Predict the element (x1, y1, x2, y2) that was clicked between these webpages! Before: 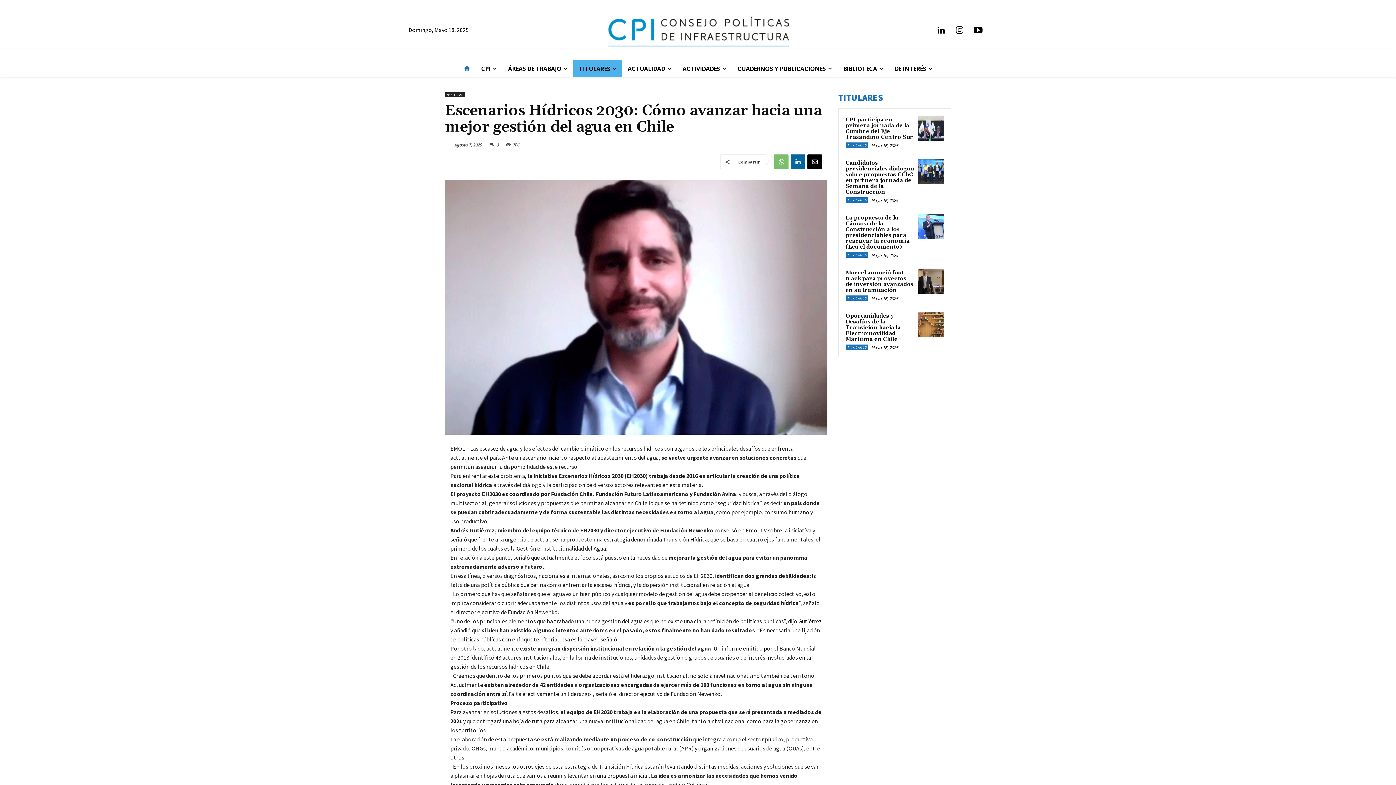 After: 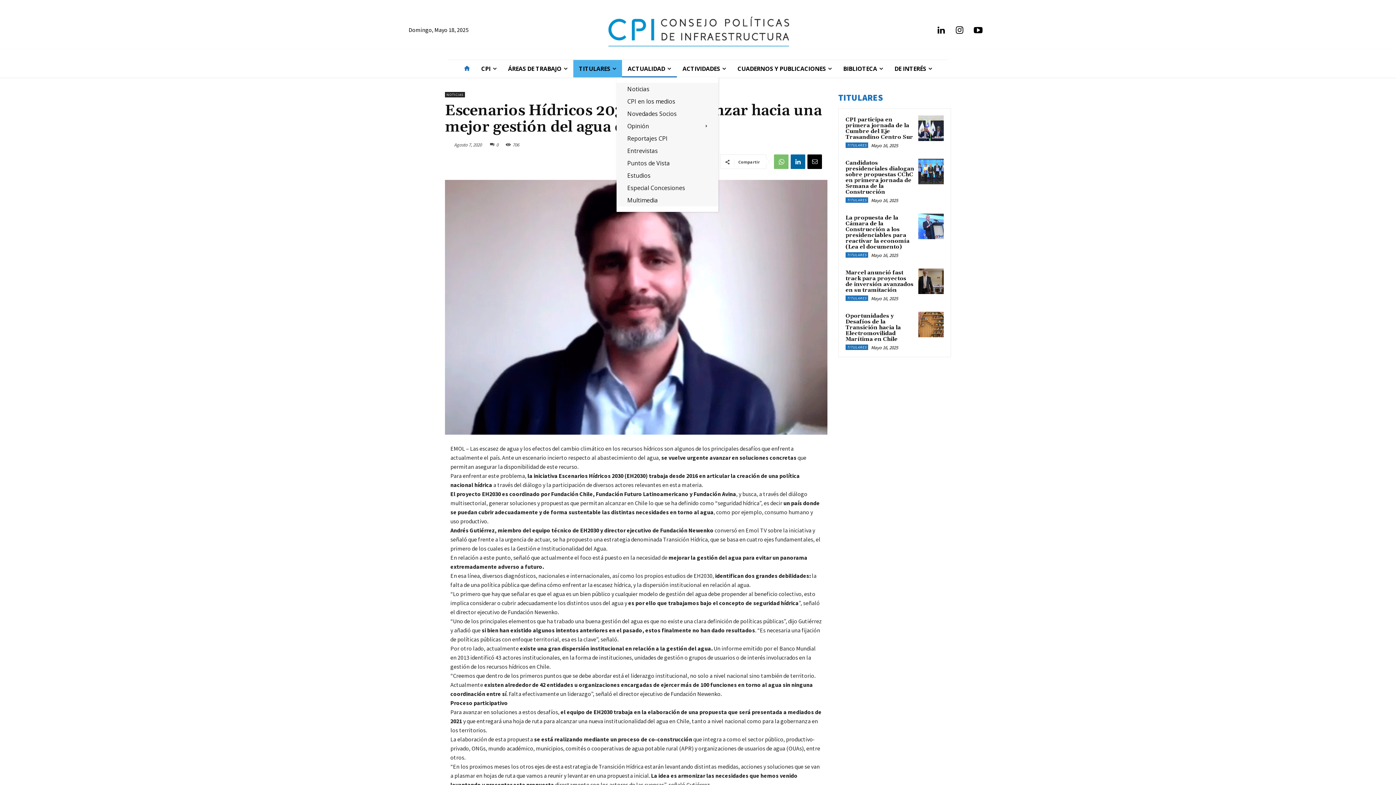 Action: label: ACTUALIDAD bbox: (622, 60, 676, 77)